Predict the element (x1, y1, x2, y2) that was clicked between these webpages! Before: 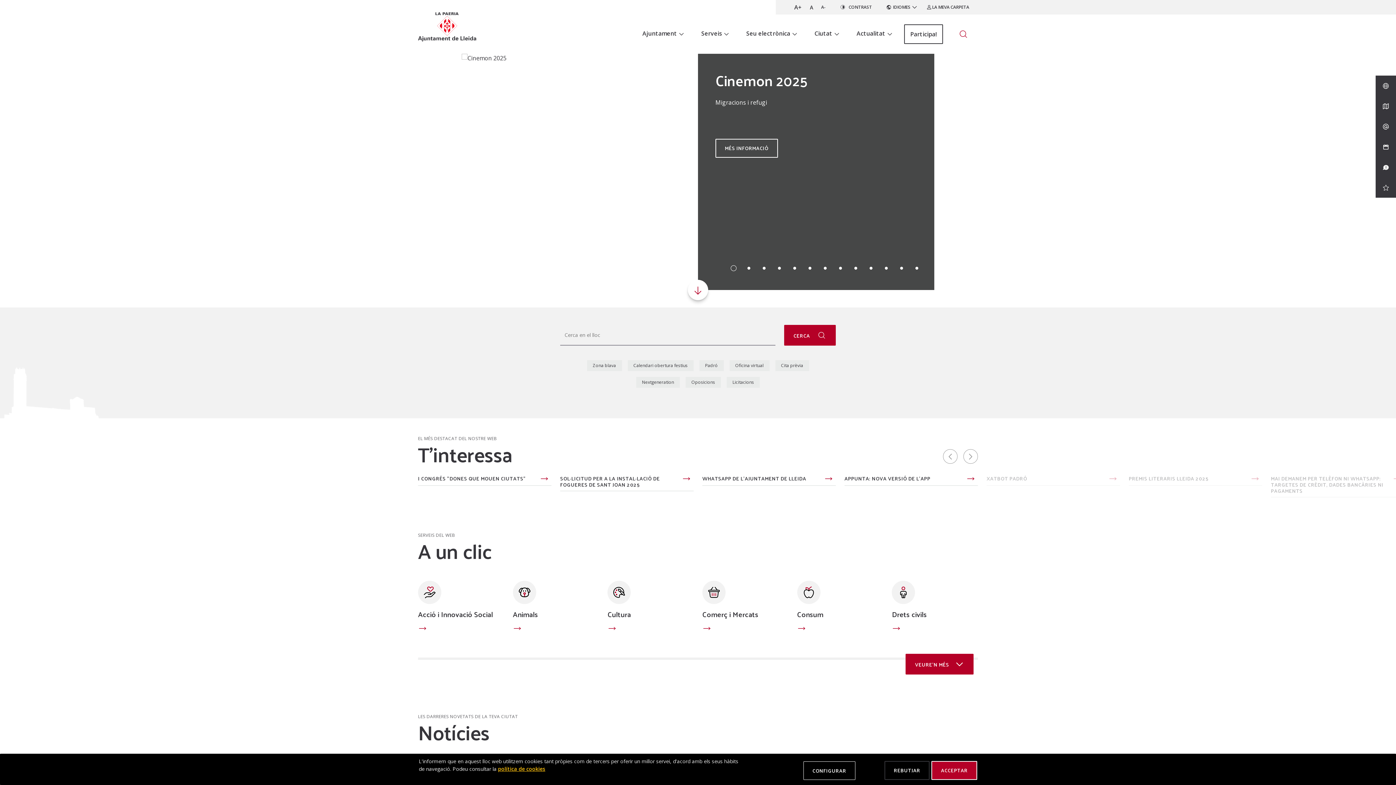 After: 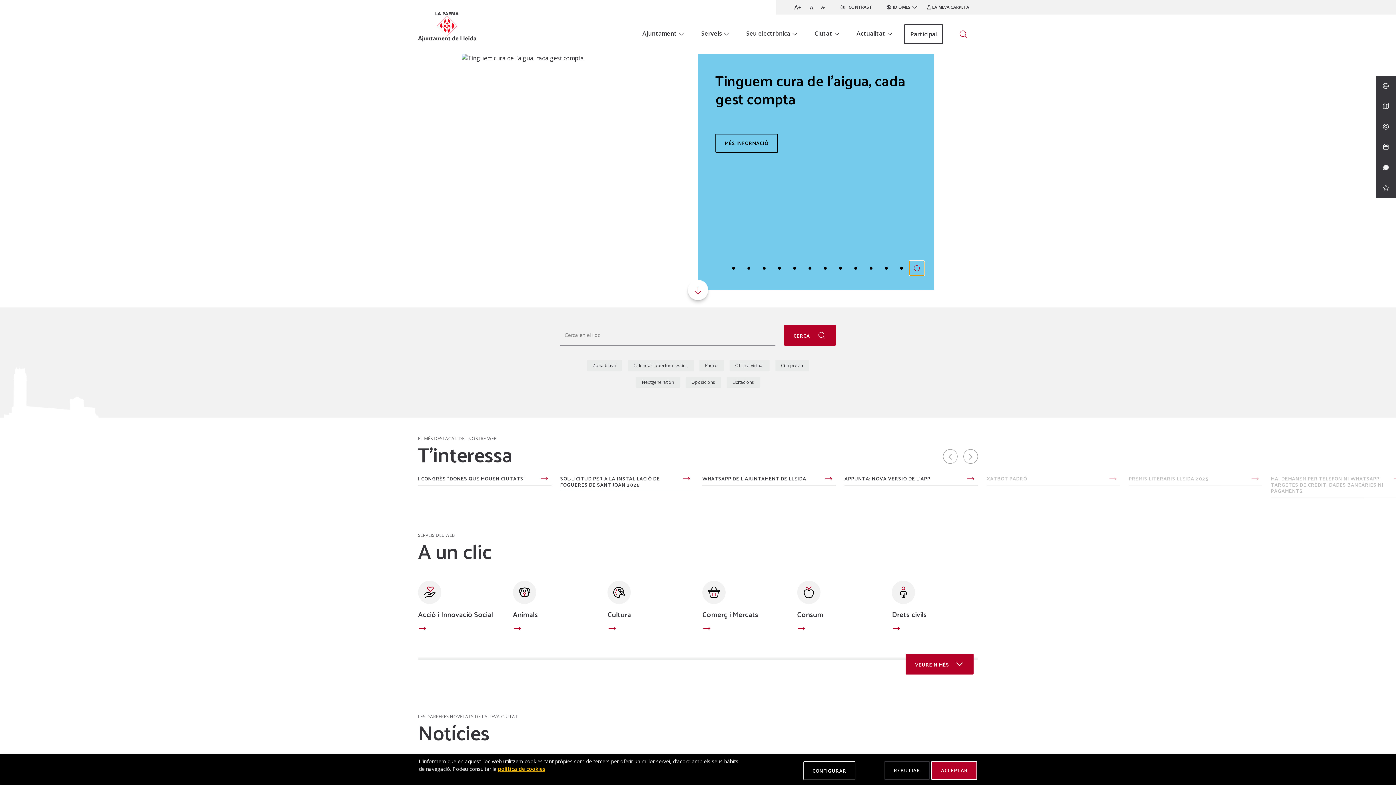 Action: label: 13 bbox: (909, 261, 924, 275)